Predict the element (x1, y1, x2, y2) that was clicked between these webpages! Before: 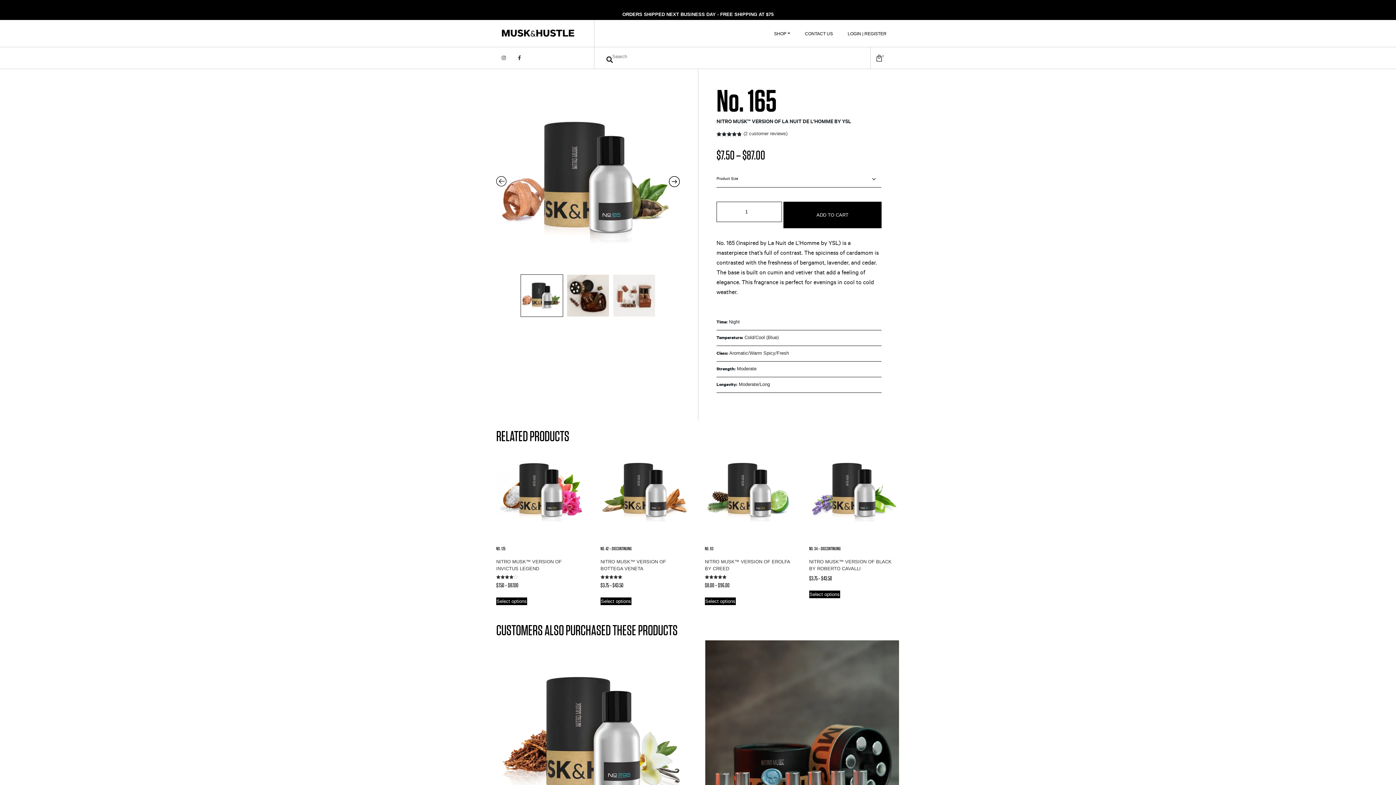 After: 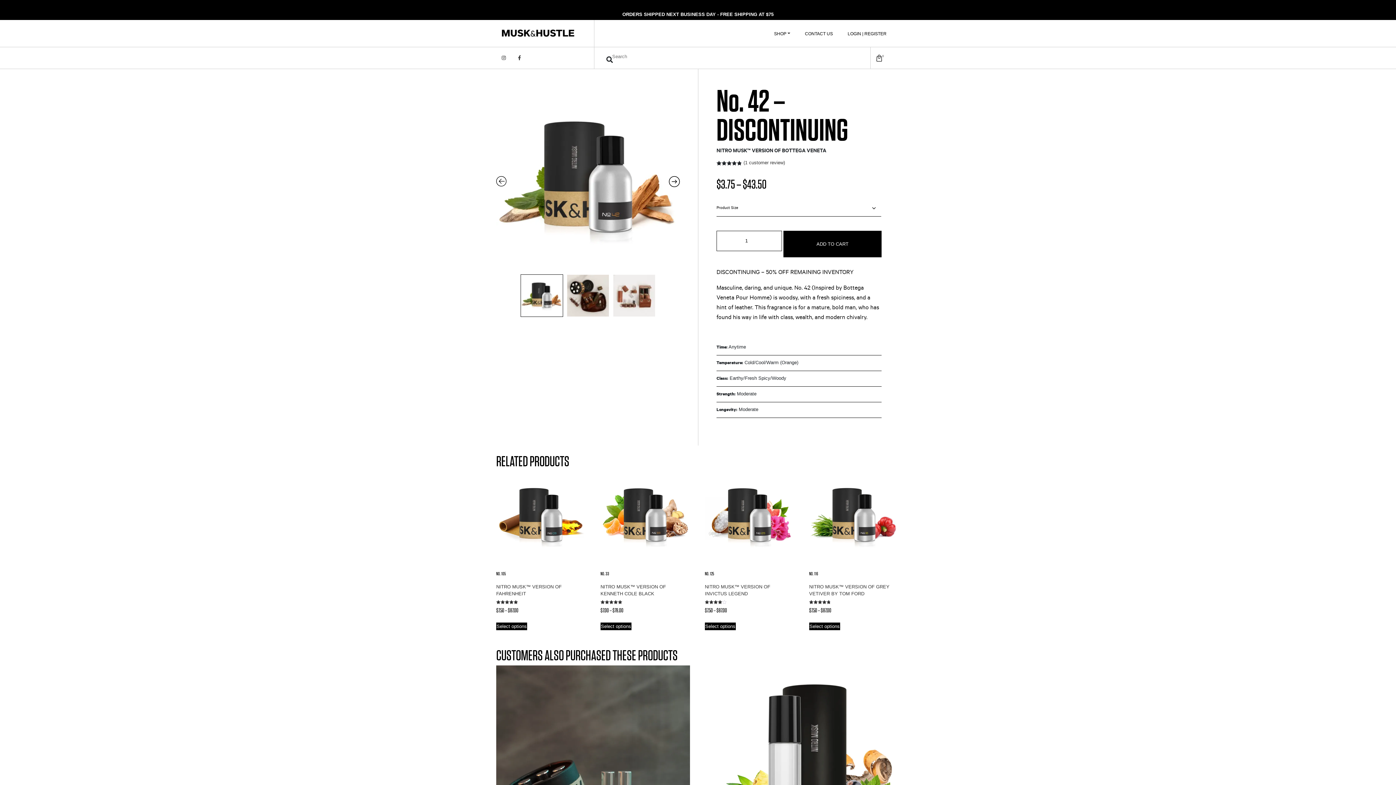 Action: bbox: (600, 597, 631, 605) label: Select options for “No. 42 - DISCONTINUING”